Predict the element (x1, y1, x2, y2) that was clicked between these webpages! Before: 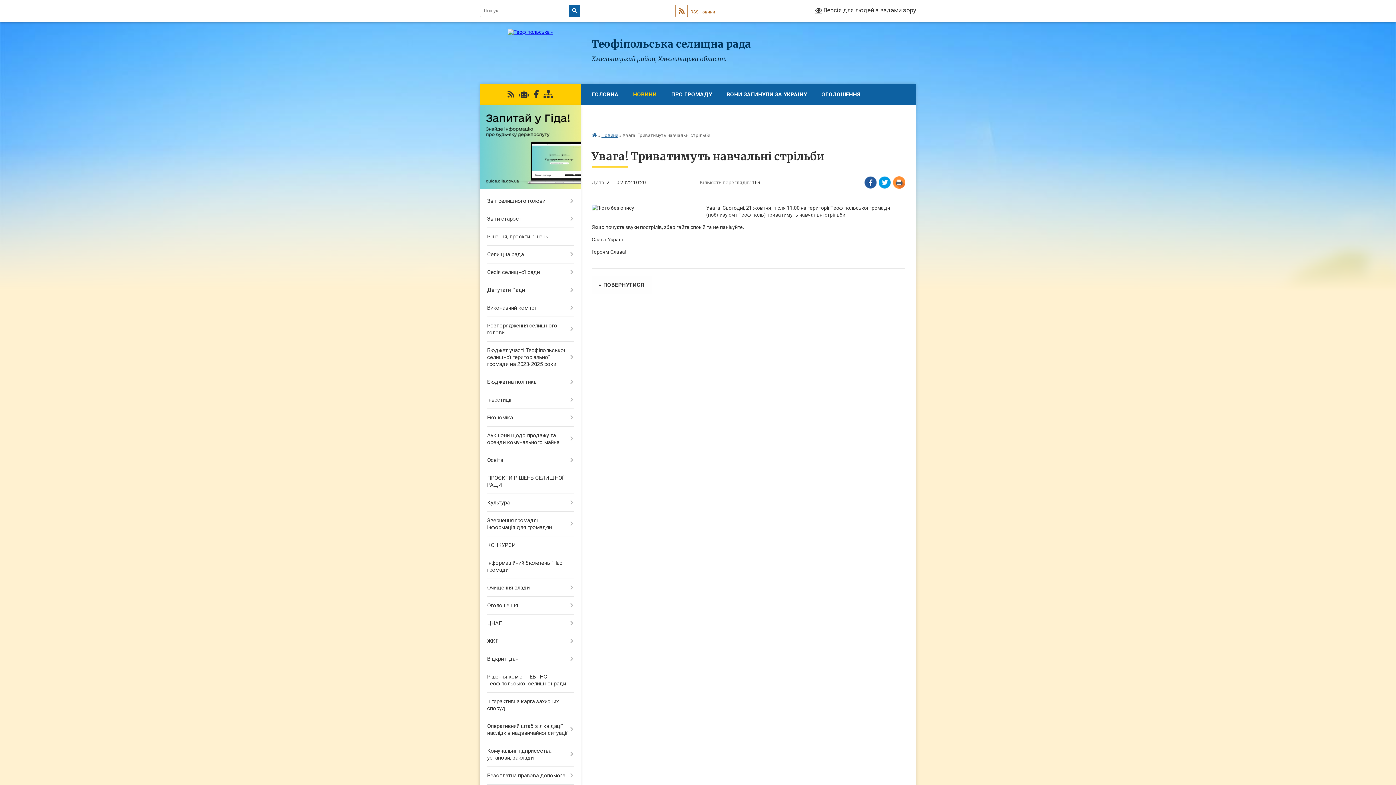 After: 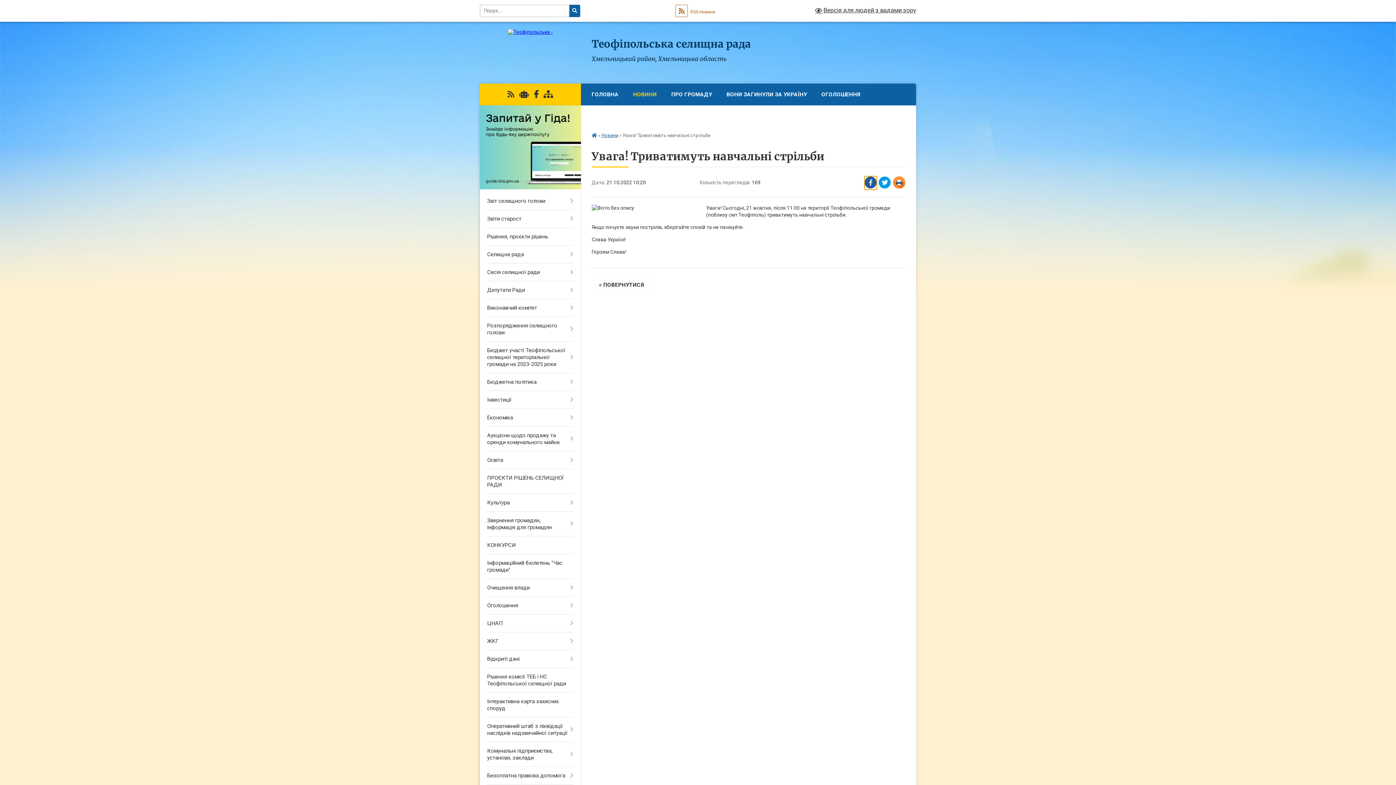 Action: label: Поширити у Фейсбук bbox: (864, 176, 877, 189)